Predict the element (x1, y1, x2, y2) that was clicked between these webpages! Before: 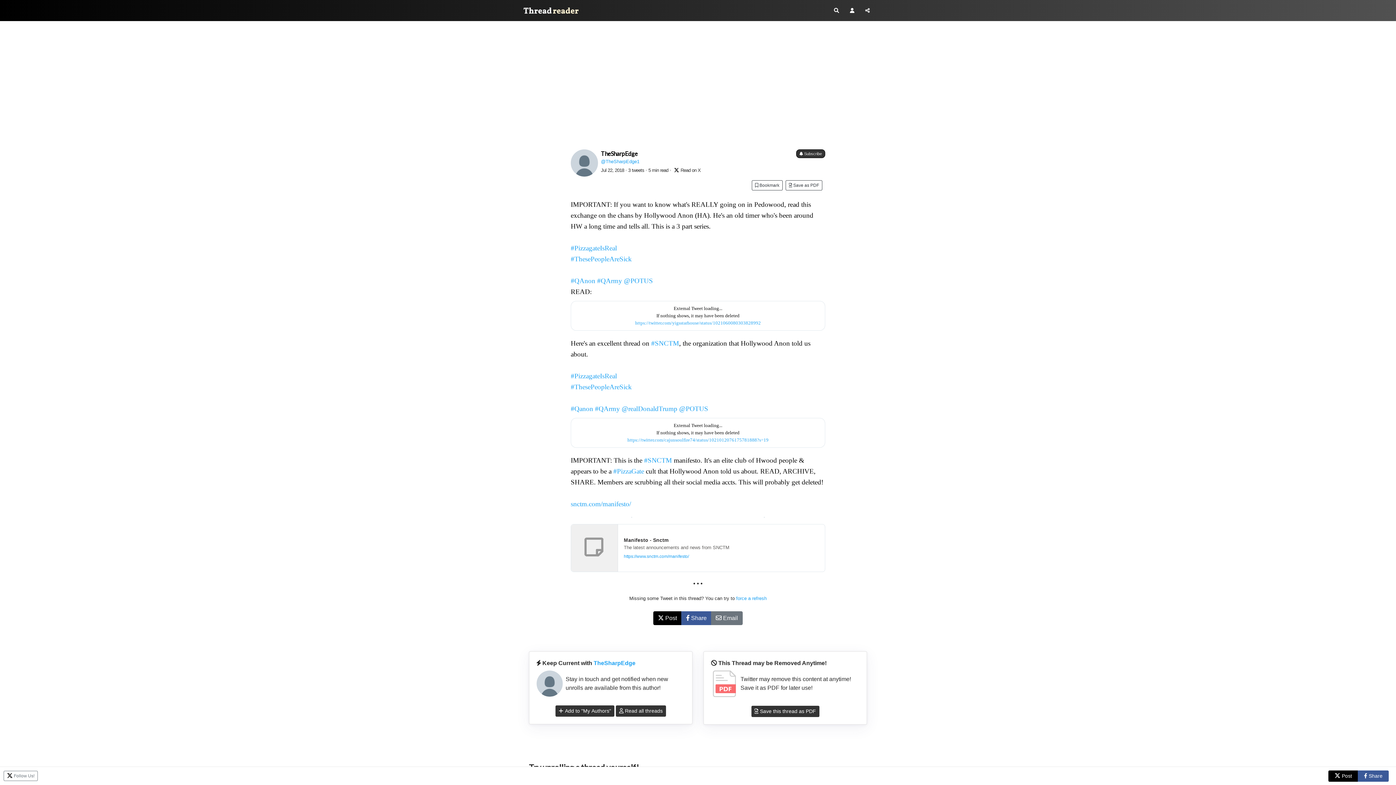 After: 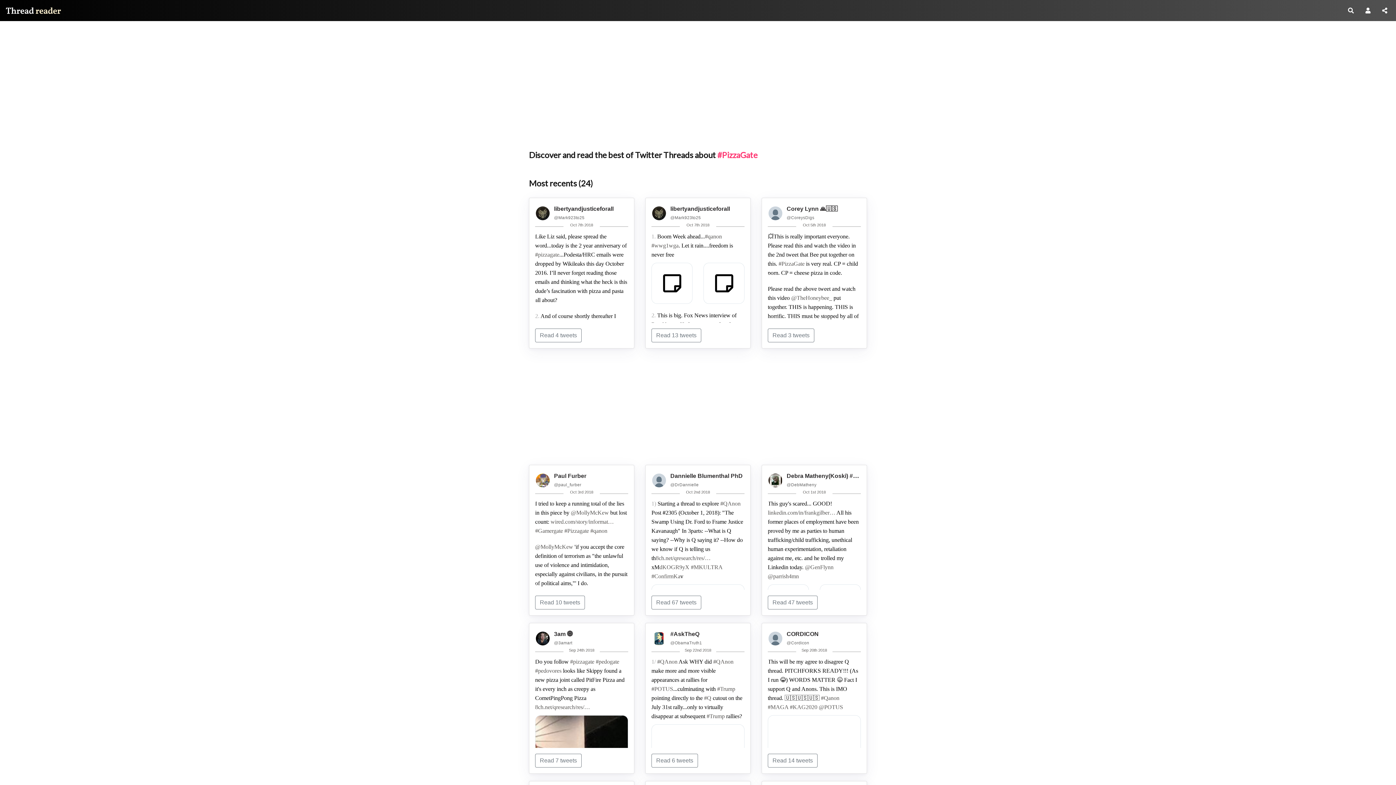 Action: bbox: (613, 467, 644, 475) label: #PizzaGate